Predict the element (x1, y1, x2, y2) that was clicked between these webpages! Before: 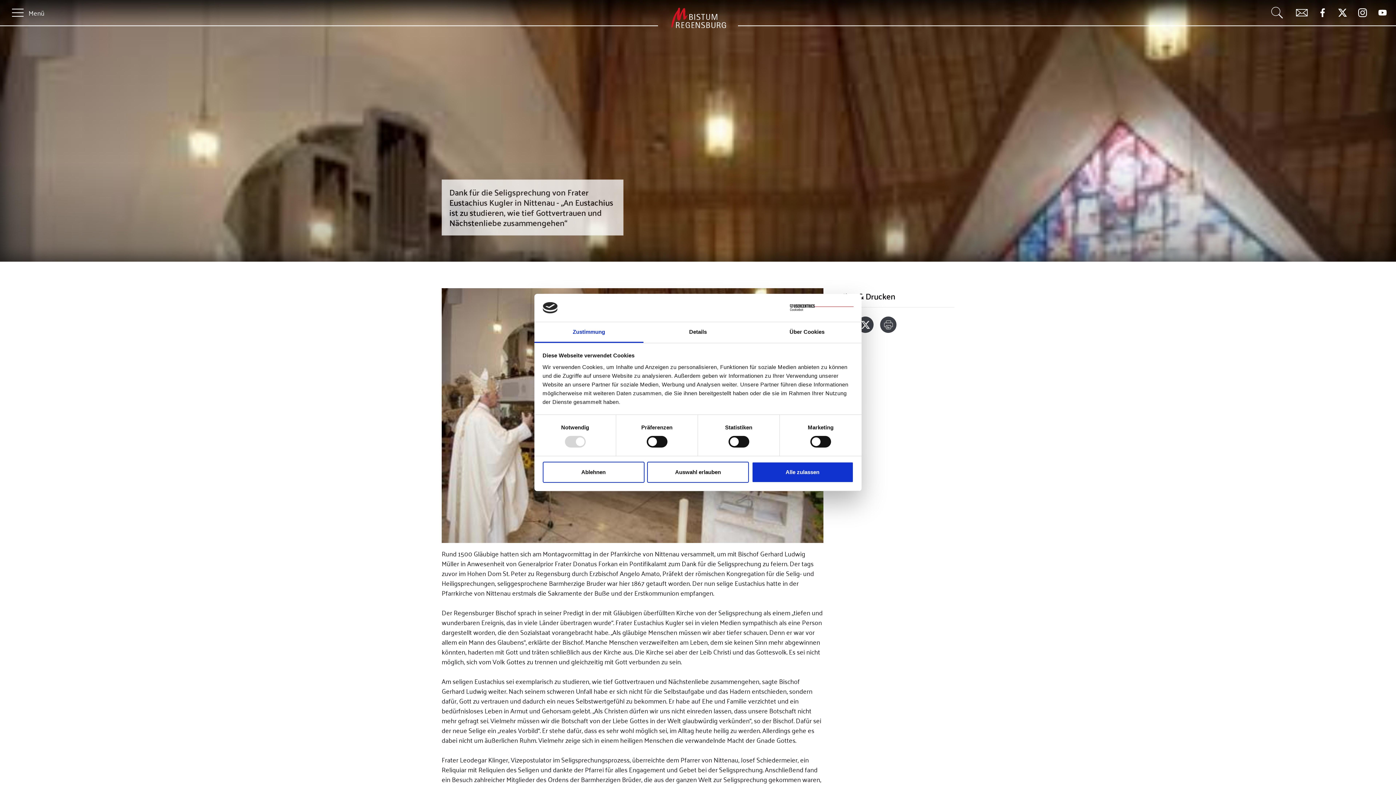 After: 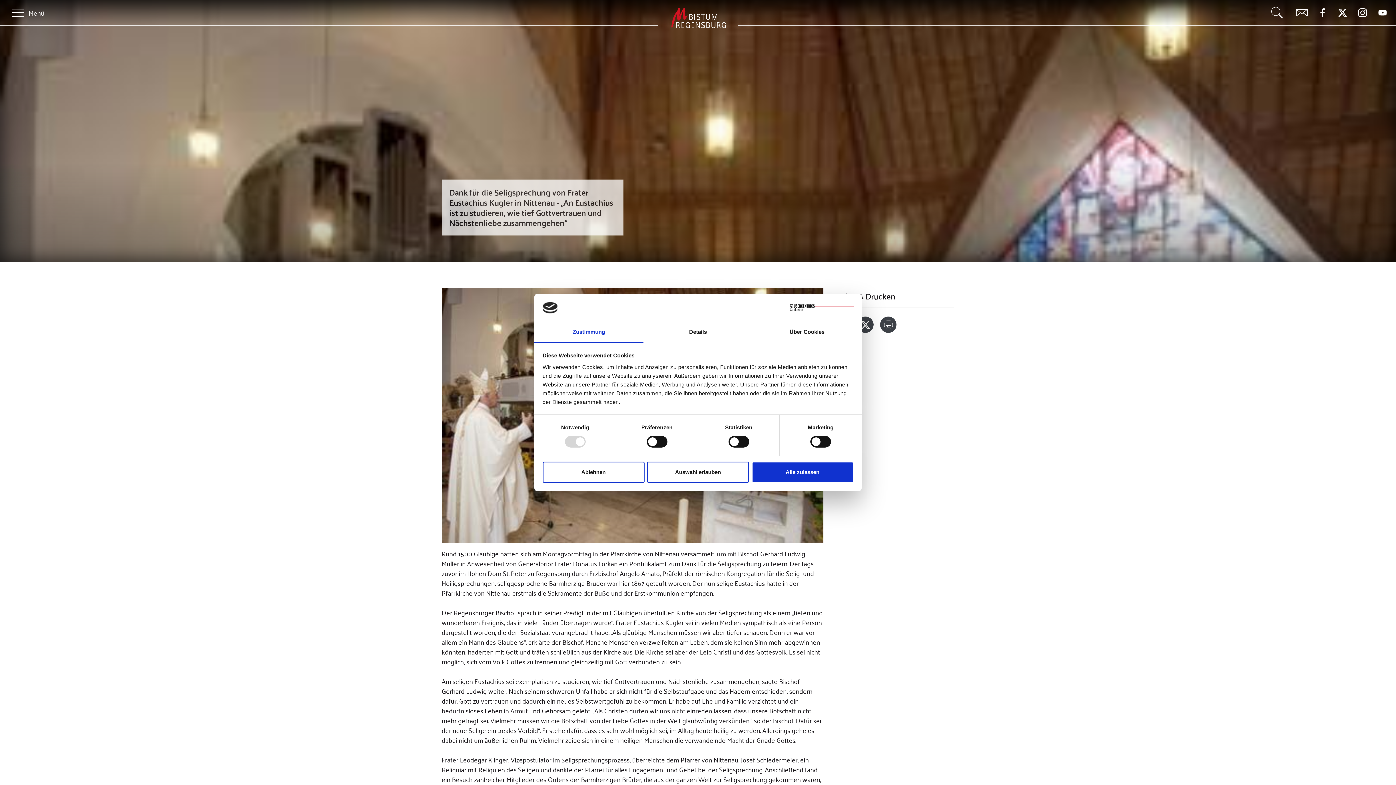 Action: bbox: (1354, 4, 1370, 20)